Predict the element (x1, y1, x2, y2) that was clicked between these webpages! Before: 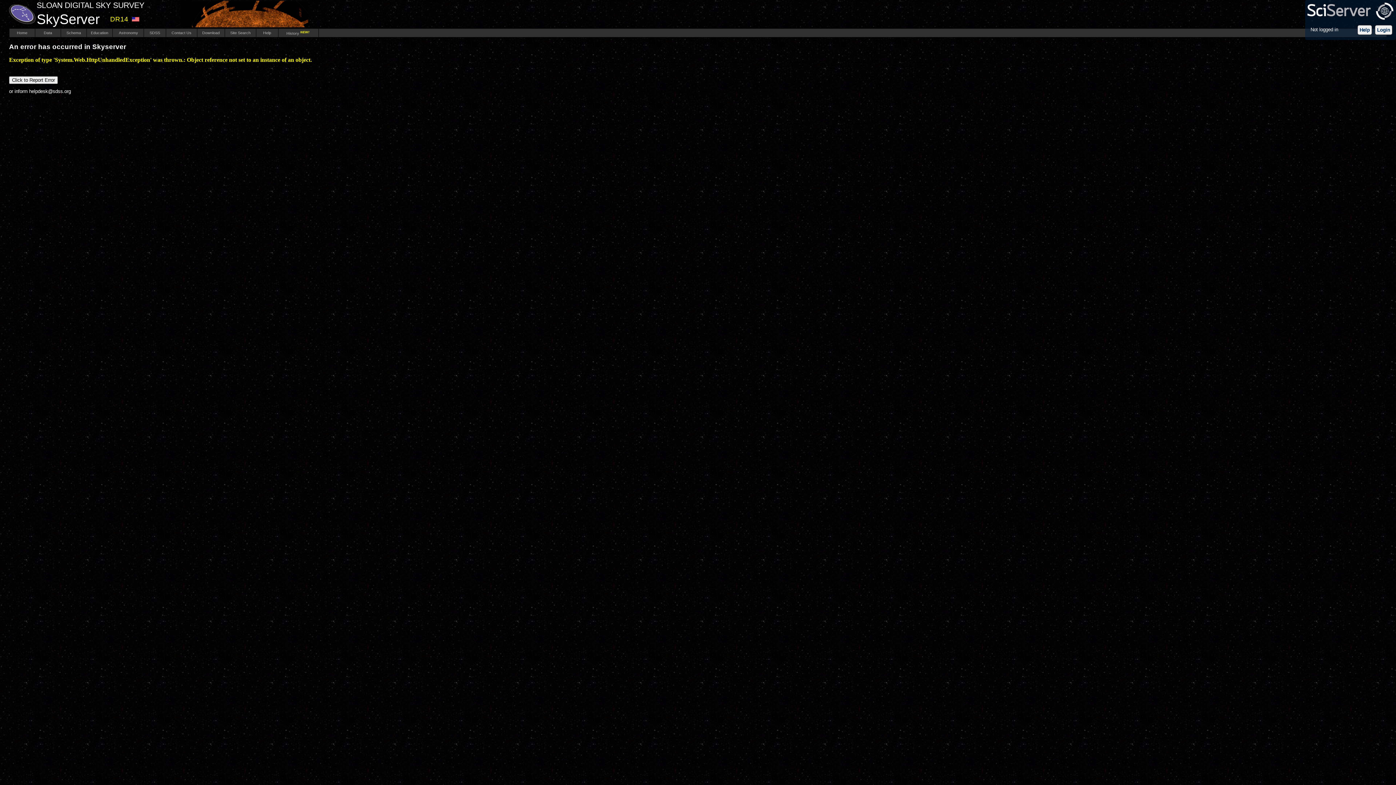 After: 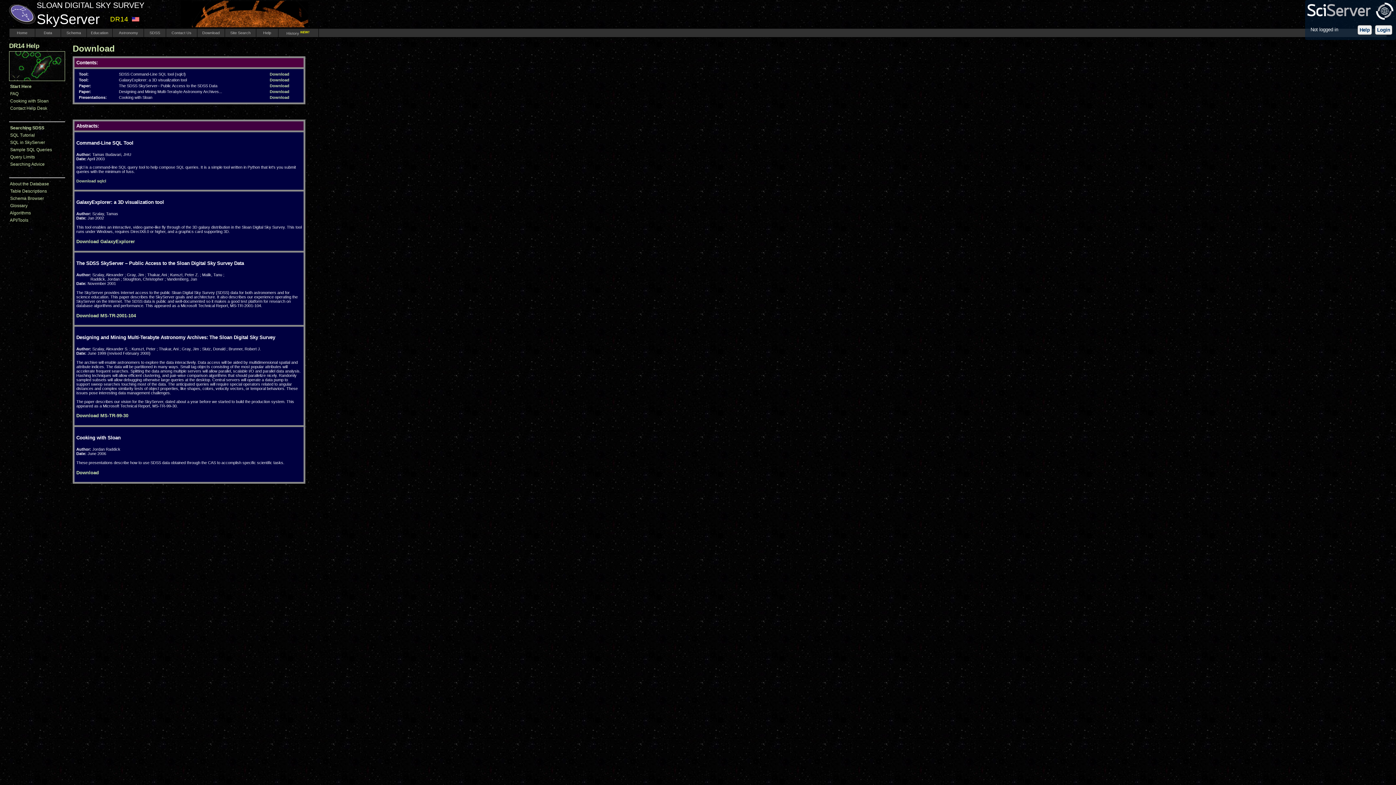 Action: bbox: (200, 30, 222, 34) label:   Download  